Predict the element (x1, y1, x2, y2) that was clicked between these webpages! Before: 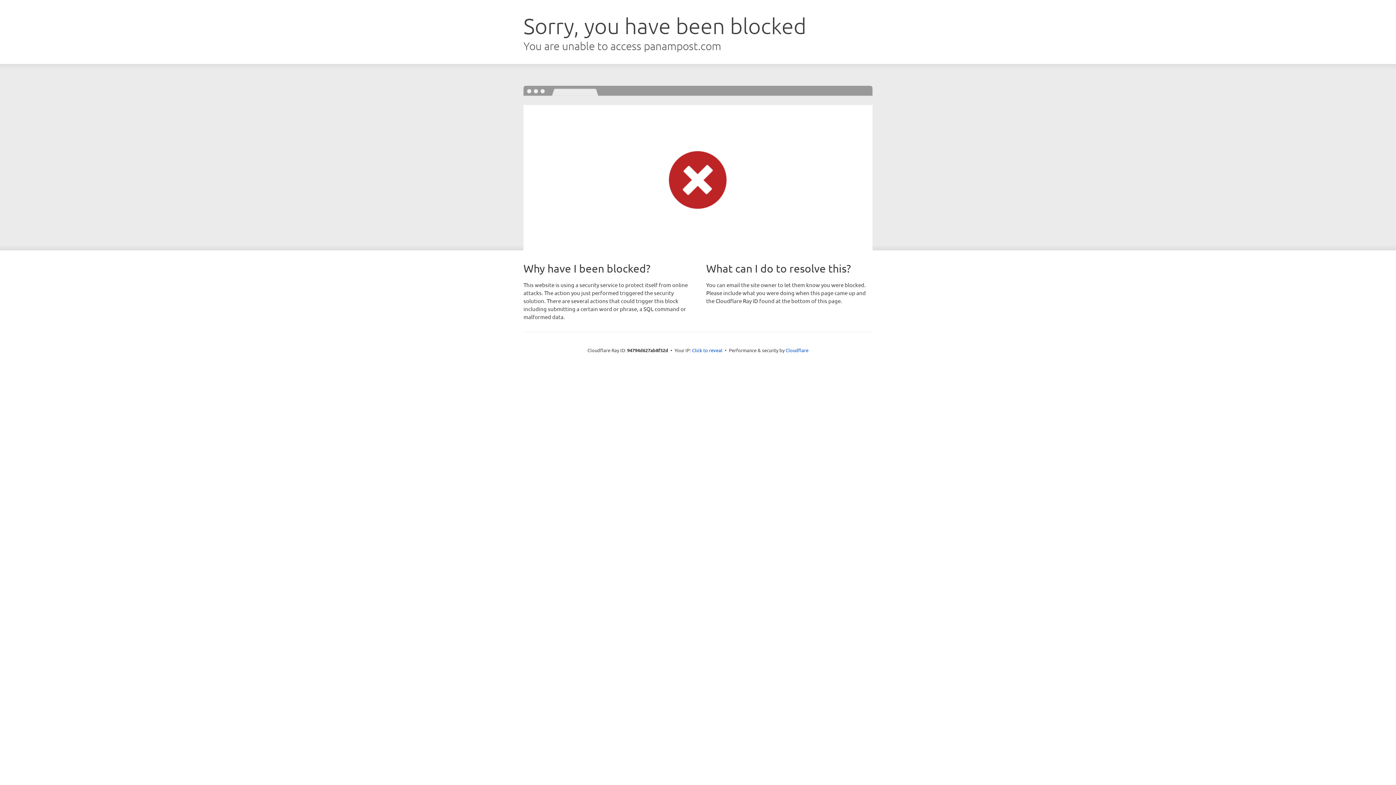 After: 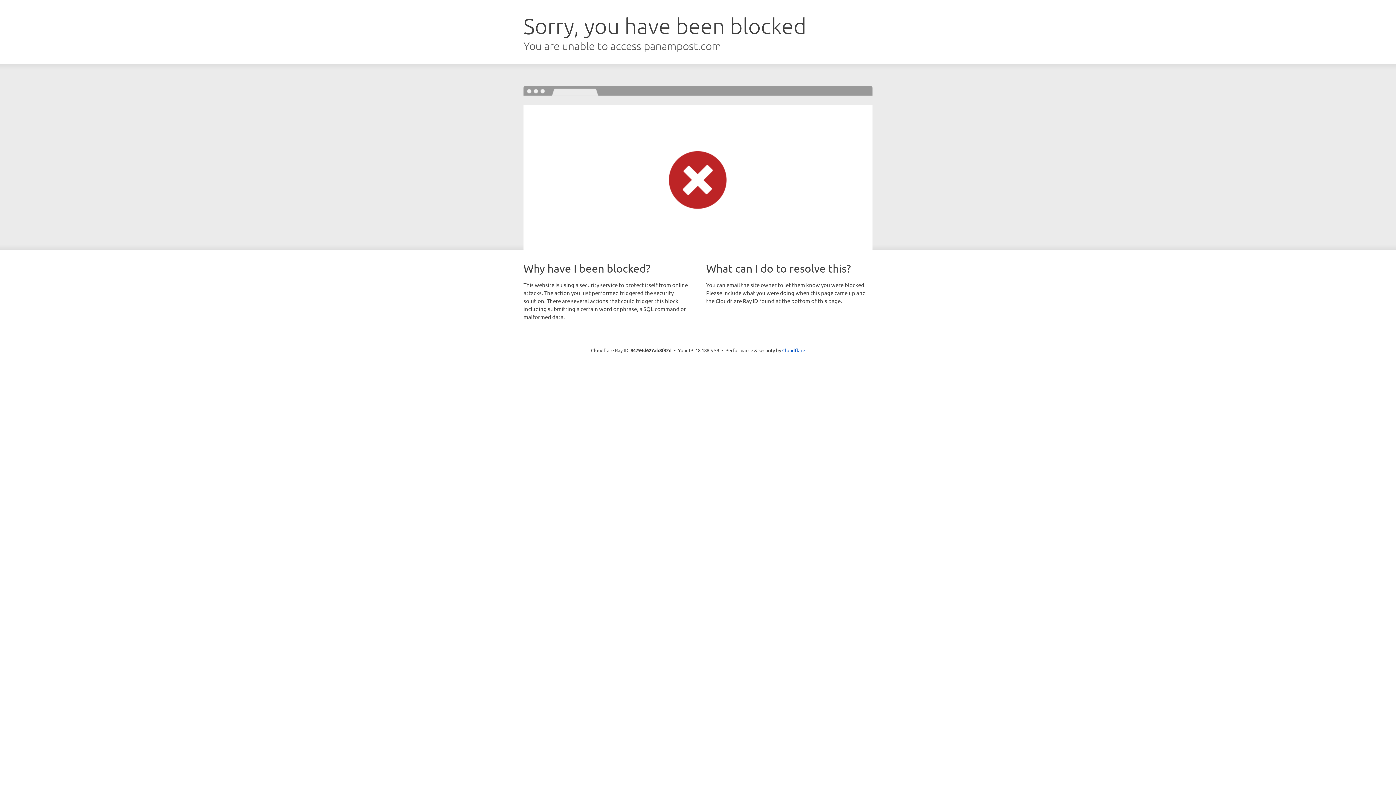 Action: bbox: (692, 346, 722, 353) label: Click to reveal